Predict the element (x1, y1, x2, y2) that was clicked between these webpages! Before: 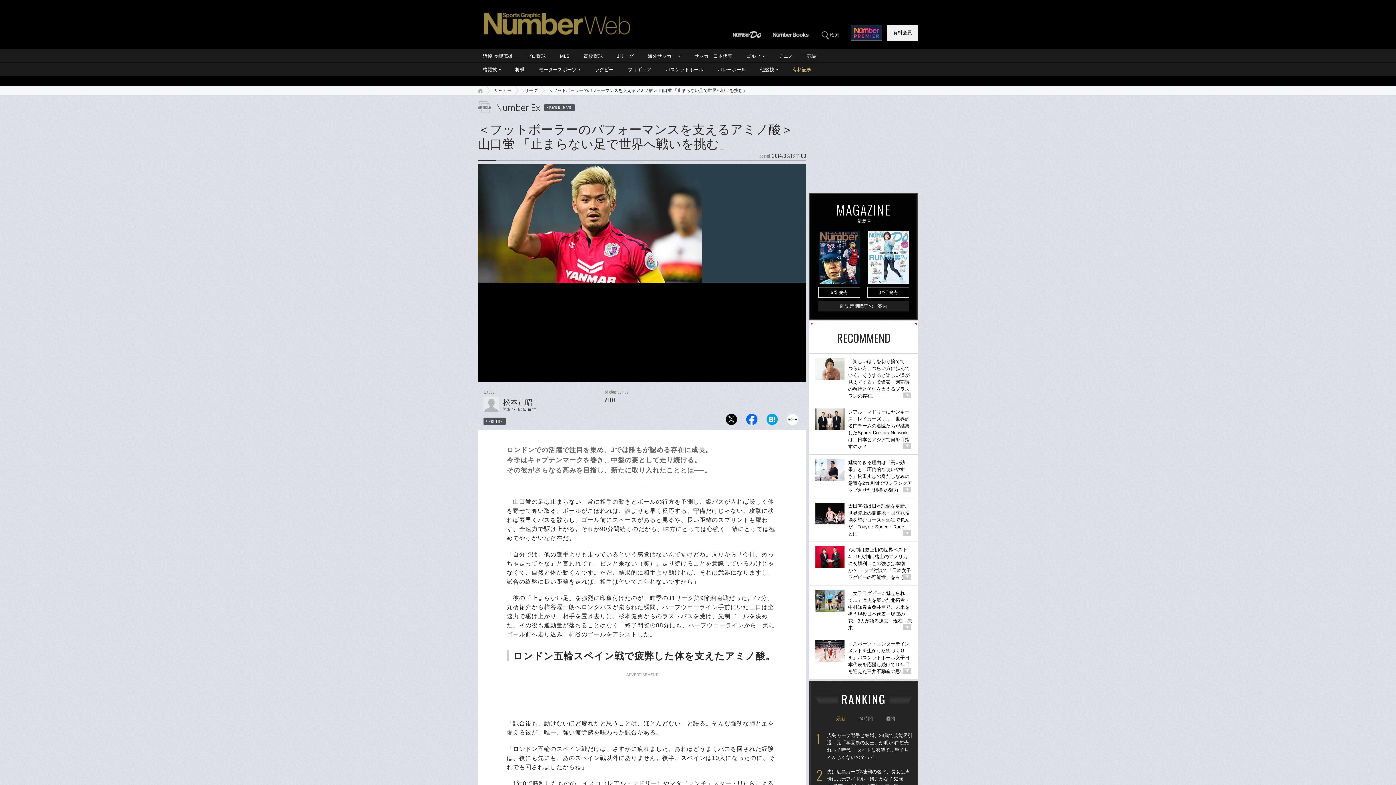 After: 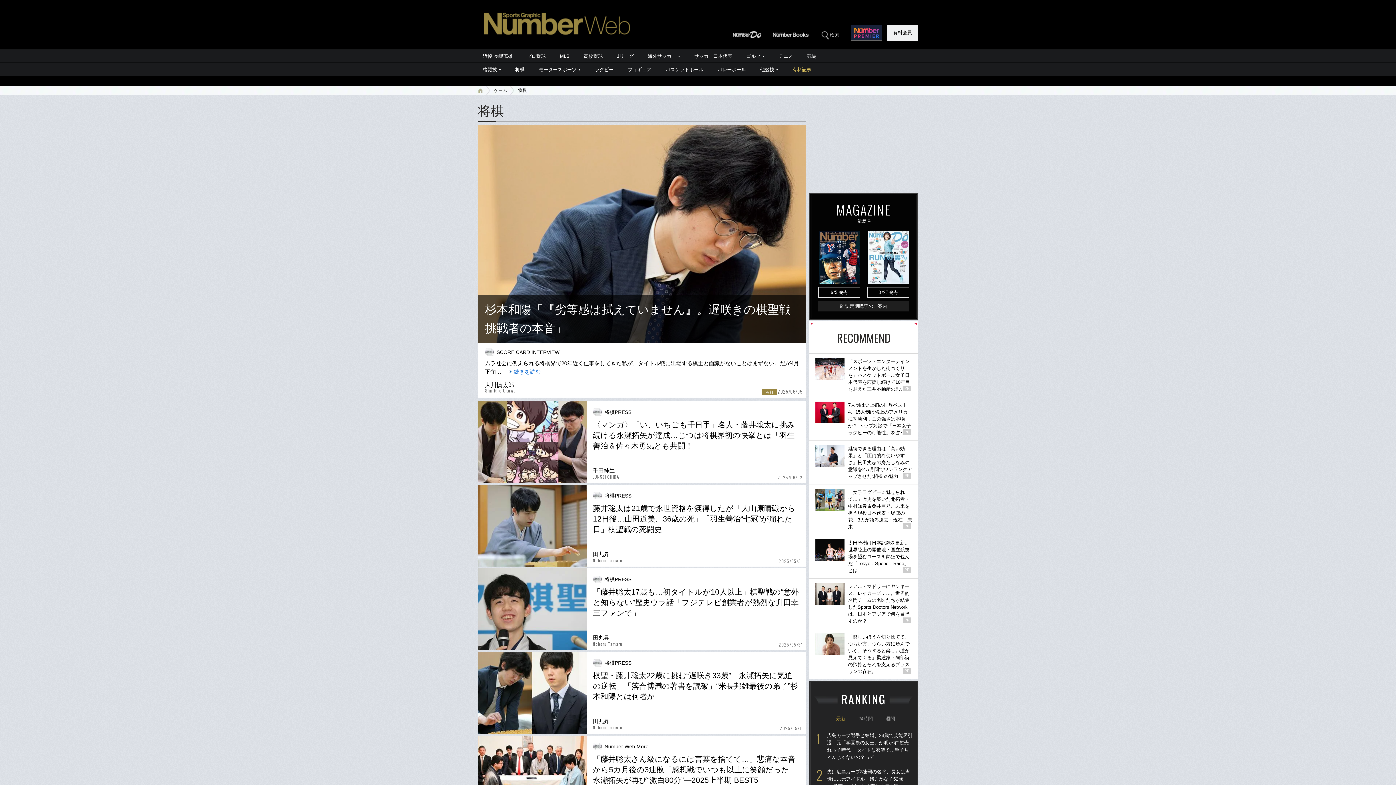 Action: bbox: (508, 62, 531, 76) label: 将棋